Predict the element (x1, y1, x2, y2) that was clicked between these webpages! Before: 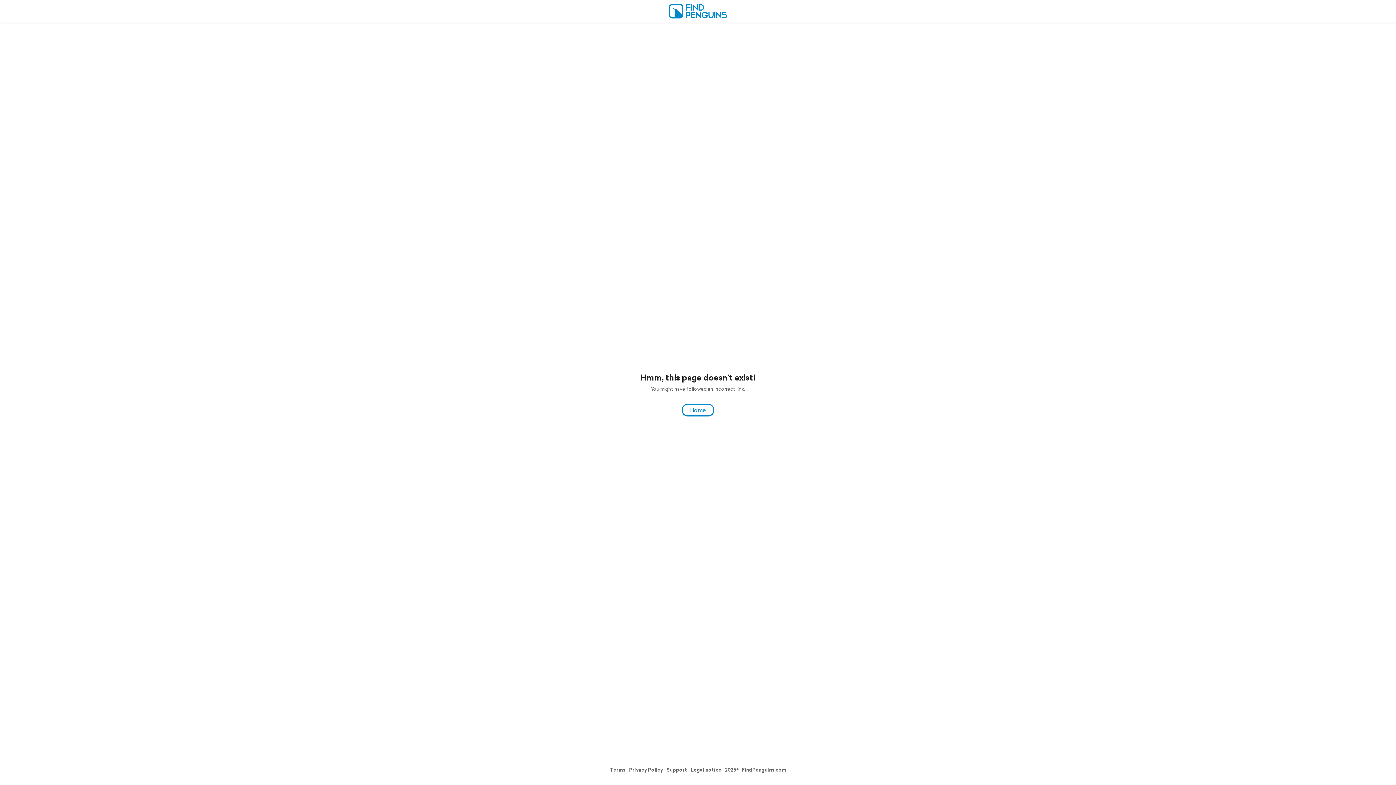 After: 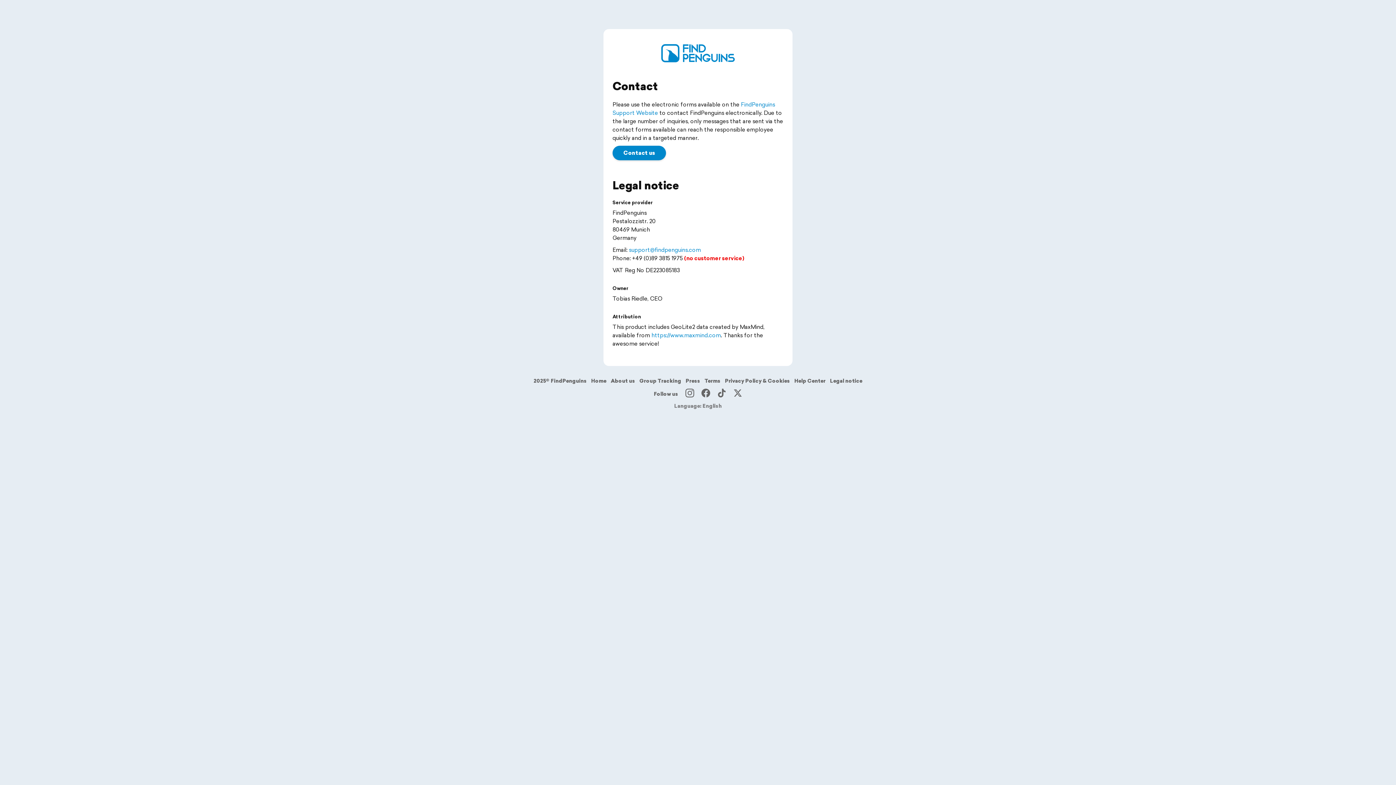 Action: bbox: (691, 766, 721, 773) label: Legal notice